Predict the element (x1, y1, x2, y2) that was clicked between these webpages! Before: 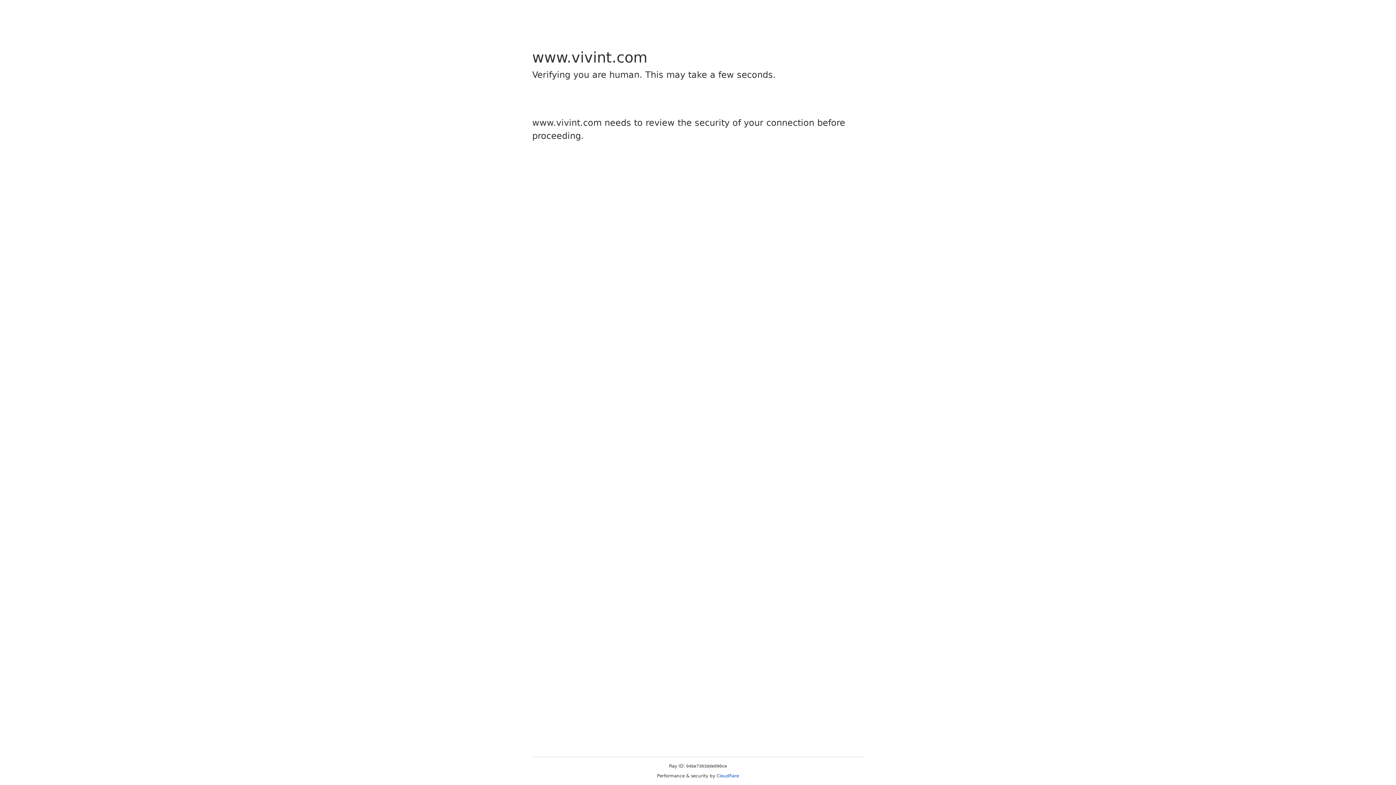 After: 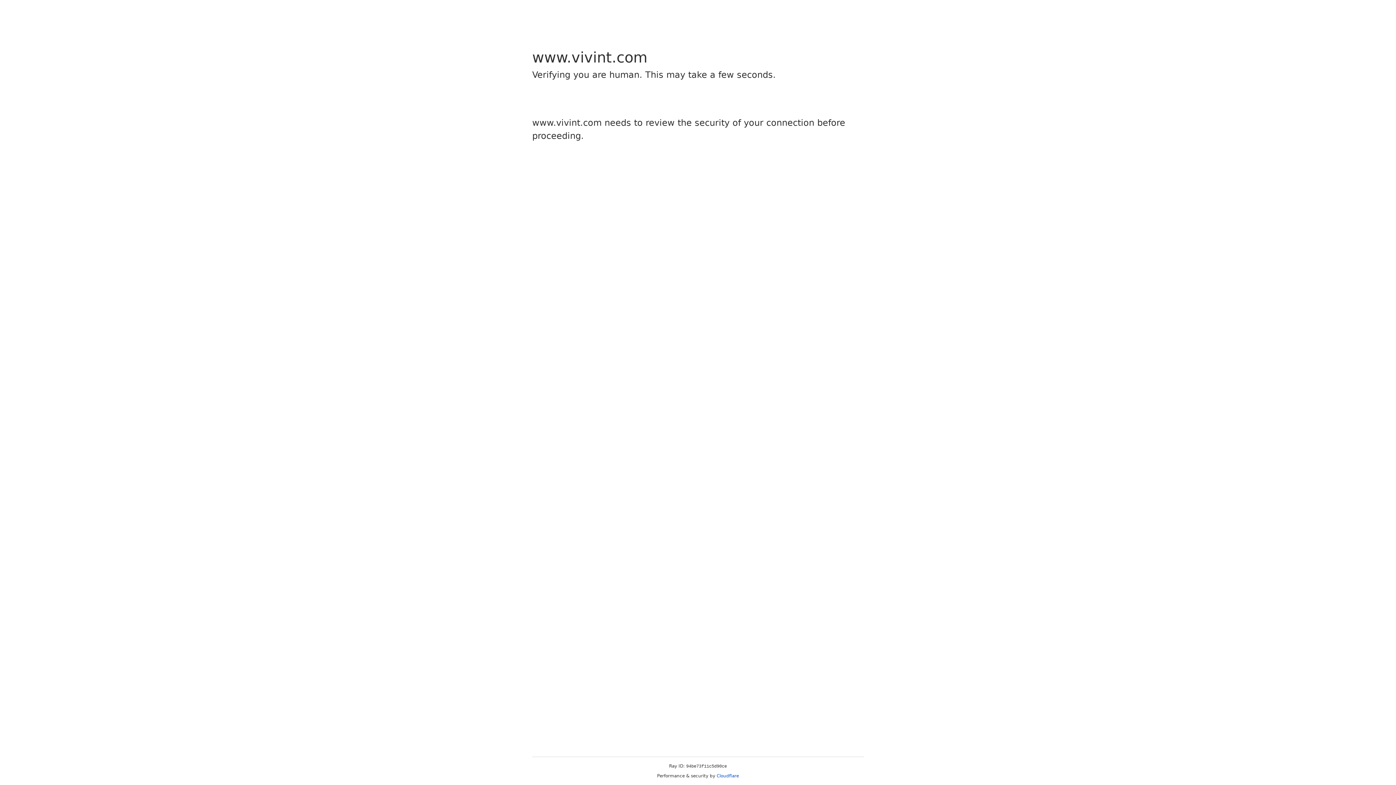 Action: label: Cloudflare bbox: (716, 773, 739, 778)